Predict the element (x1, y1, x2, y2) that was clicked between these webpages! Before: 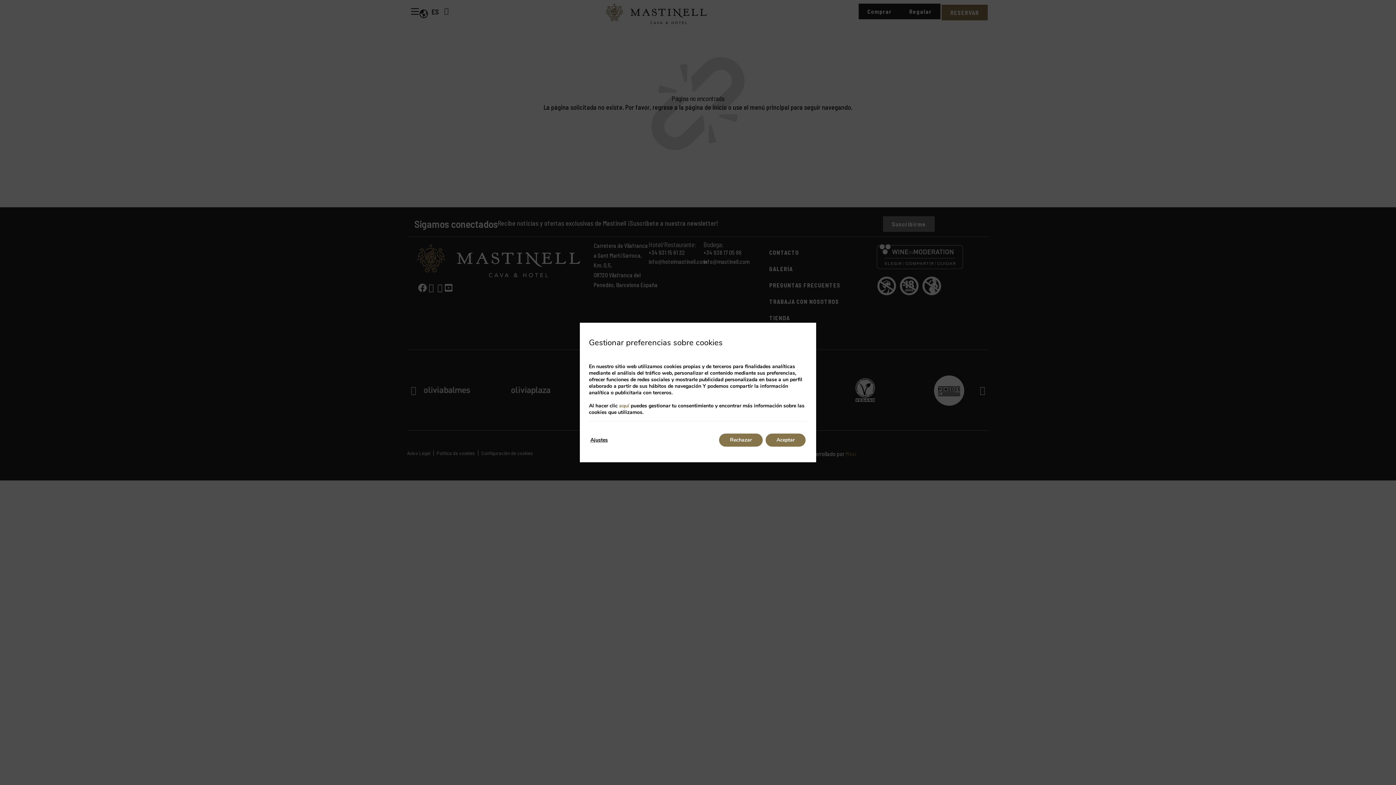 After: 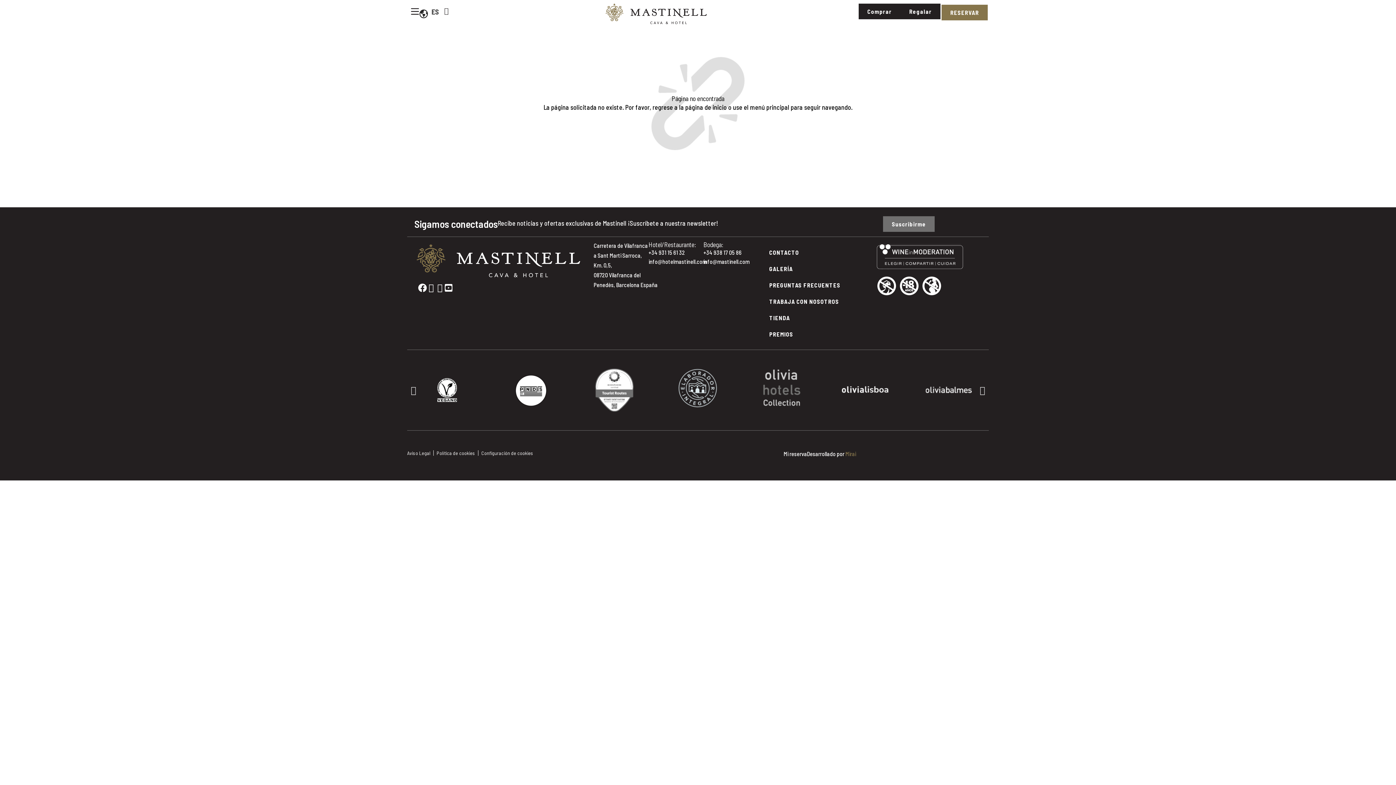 Action: label: Aceptar bbox: (765, 433, 805, 446)